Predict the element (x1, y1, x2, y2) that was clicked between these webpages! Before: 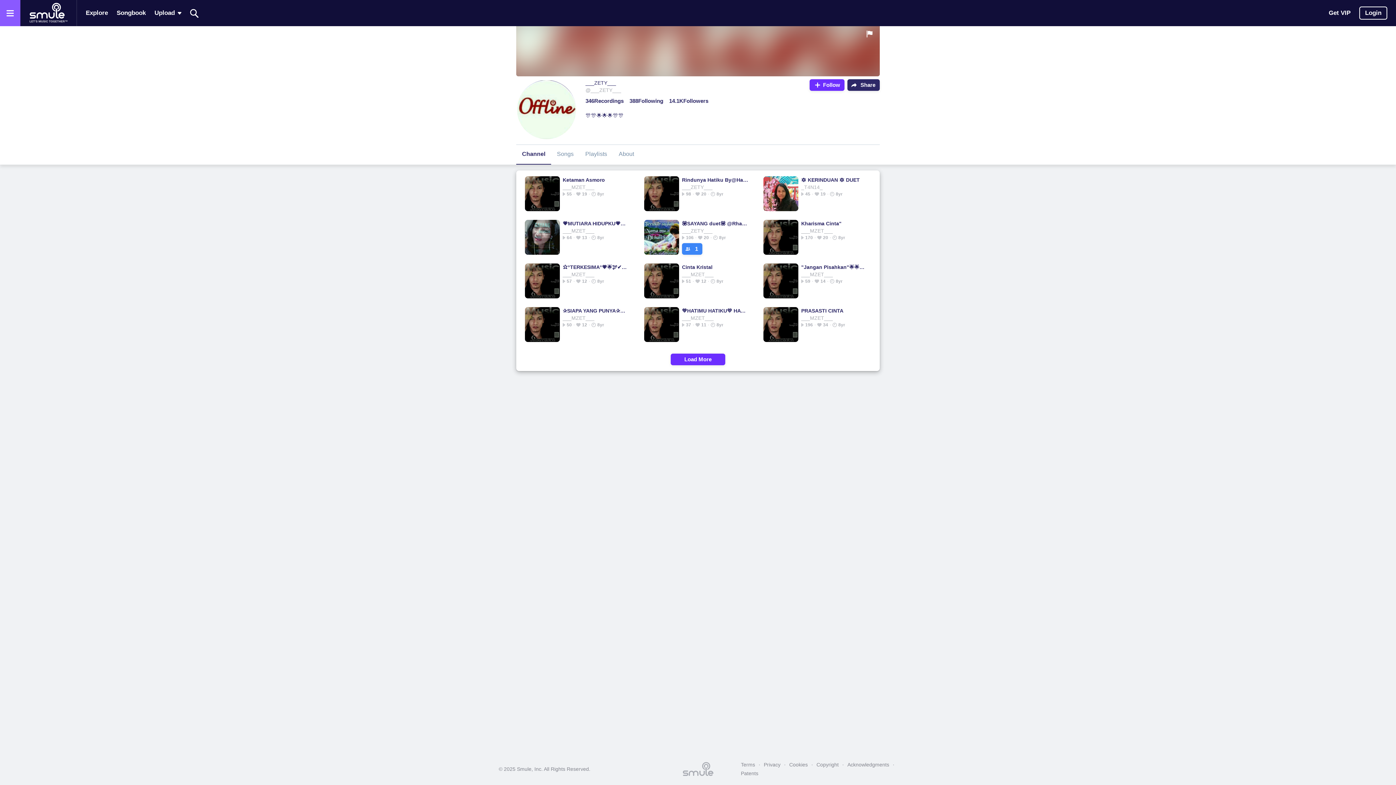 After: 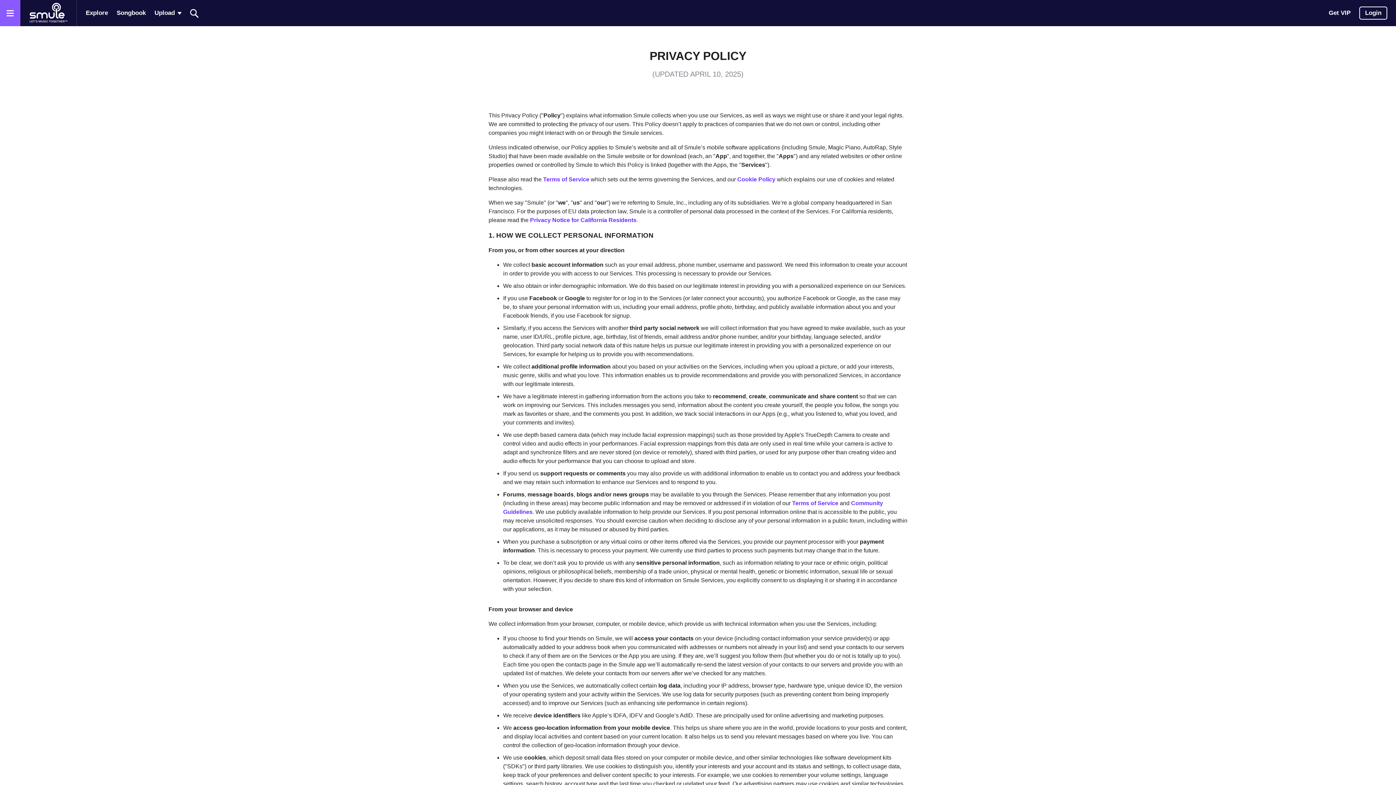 Action: label: Privacy bbox: (760, 760, 784, 769)